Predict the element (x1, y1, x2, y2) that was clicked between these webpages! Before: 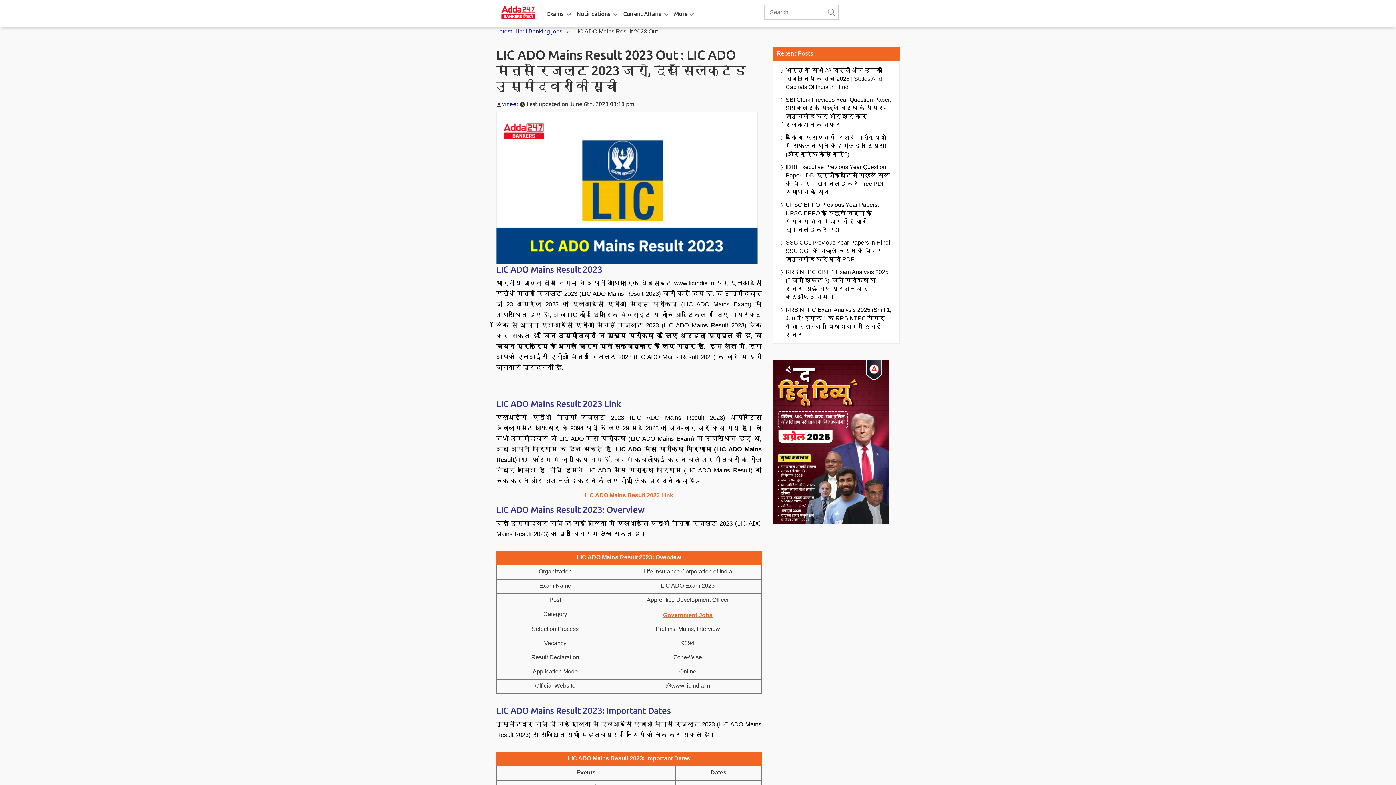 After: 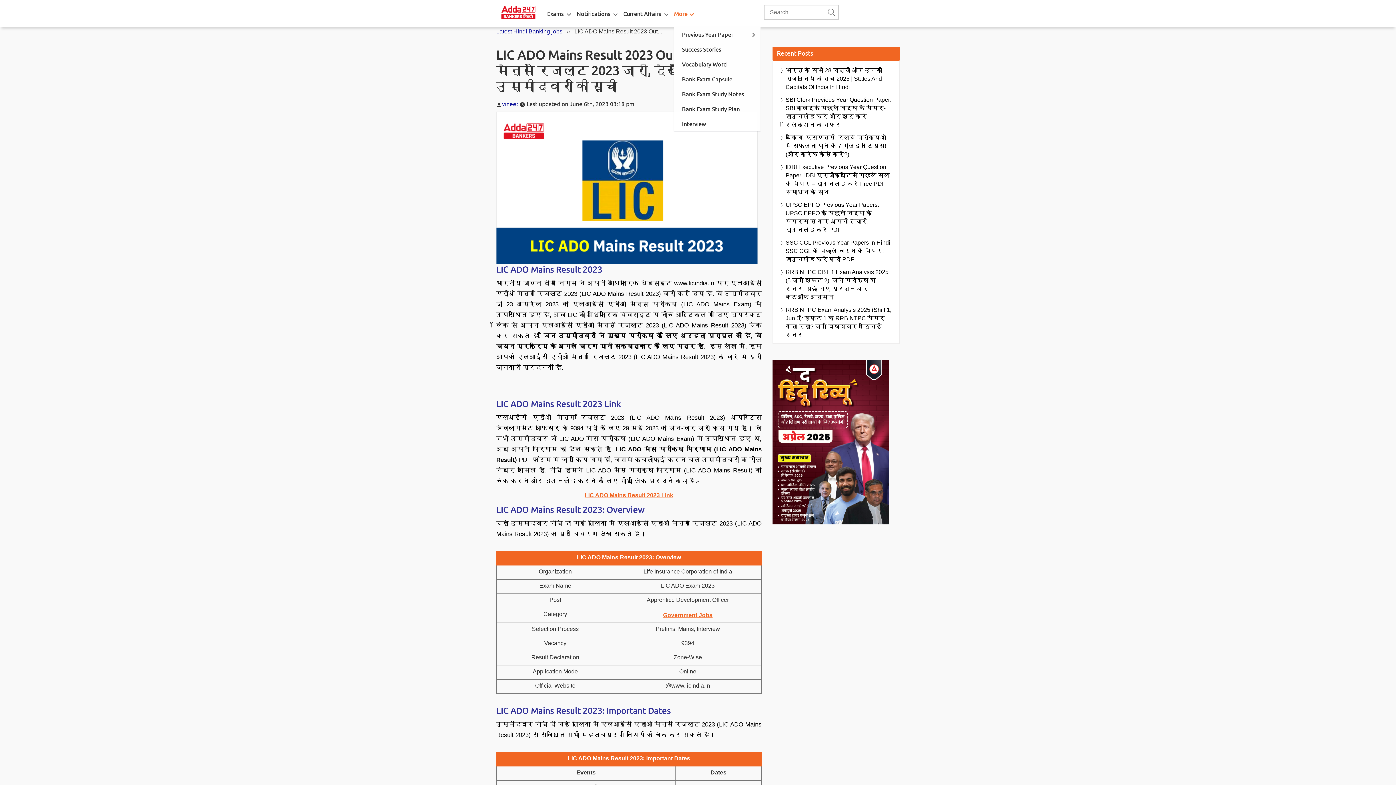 Action: bbox: (674, 0, 687, 26) label: More